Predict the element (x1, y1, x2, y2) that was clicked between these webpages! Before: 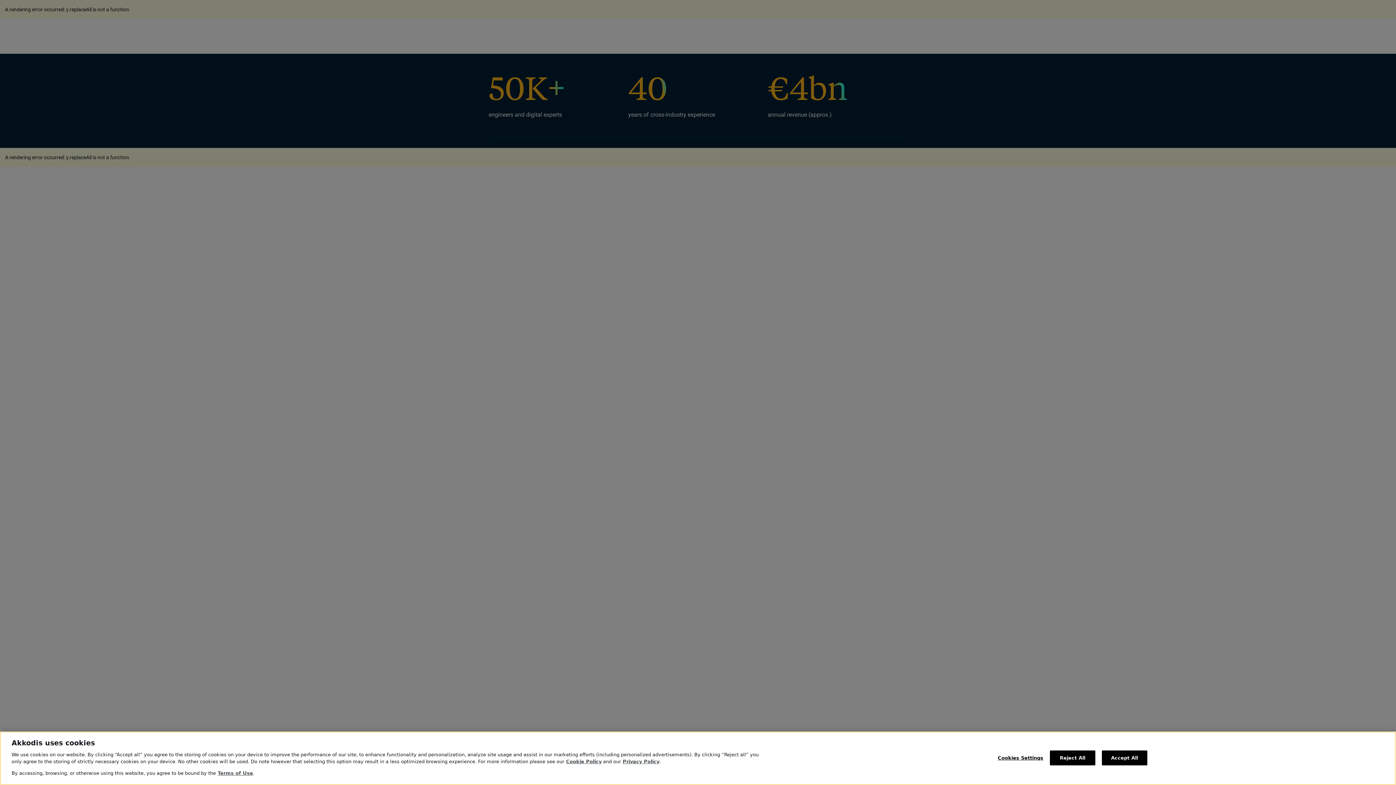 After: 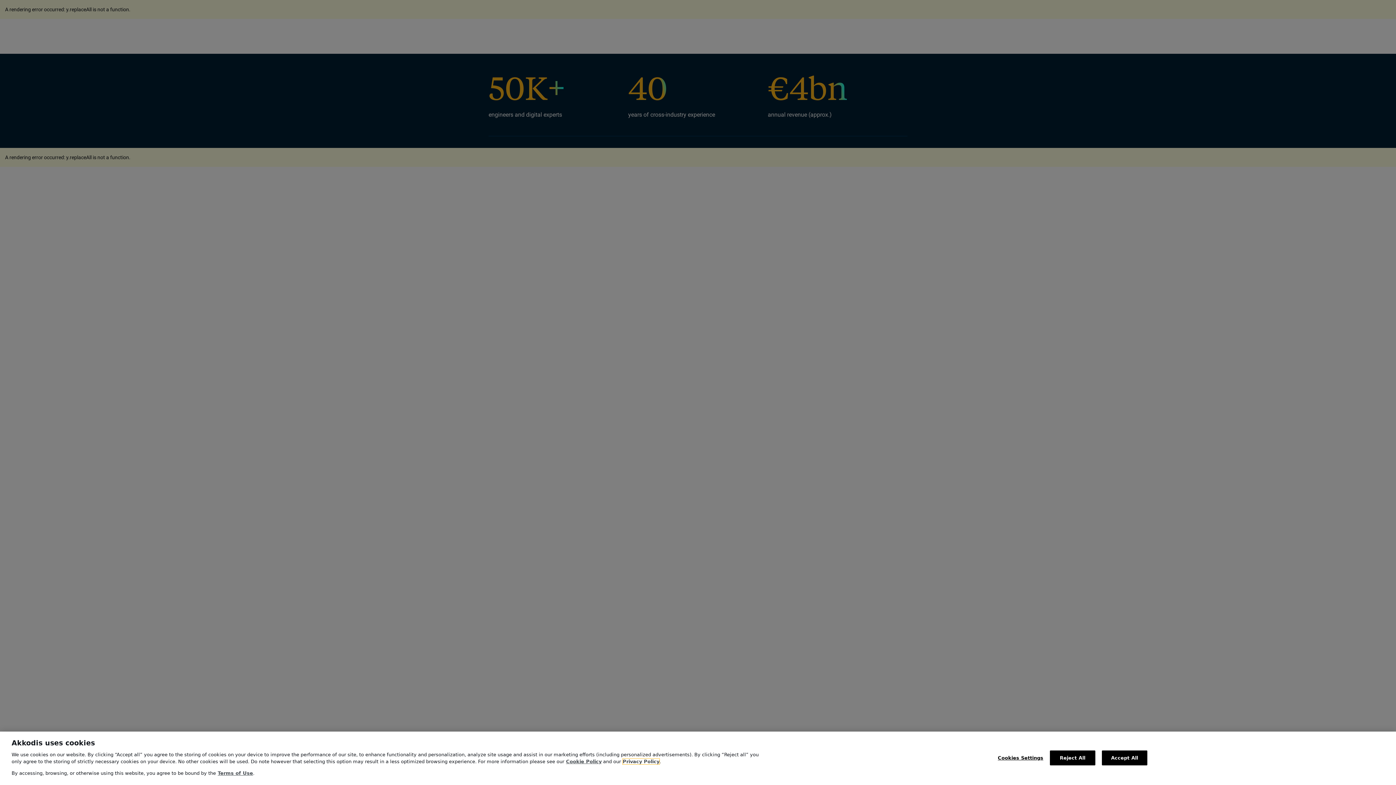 Action: label: Privacy Policy bbox: (622, 759, 659, 764)